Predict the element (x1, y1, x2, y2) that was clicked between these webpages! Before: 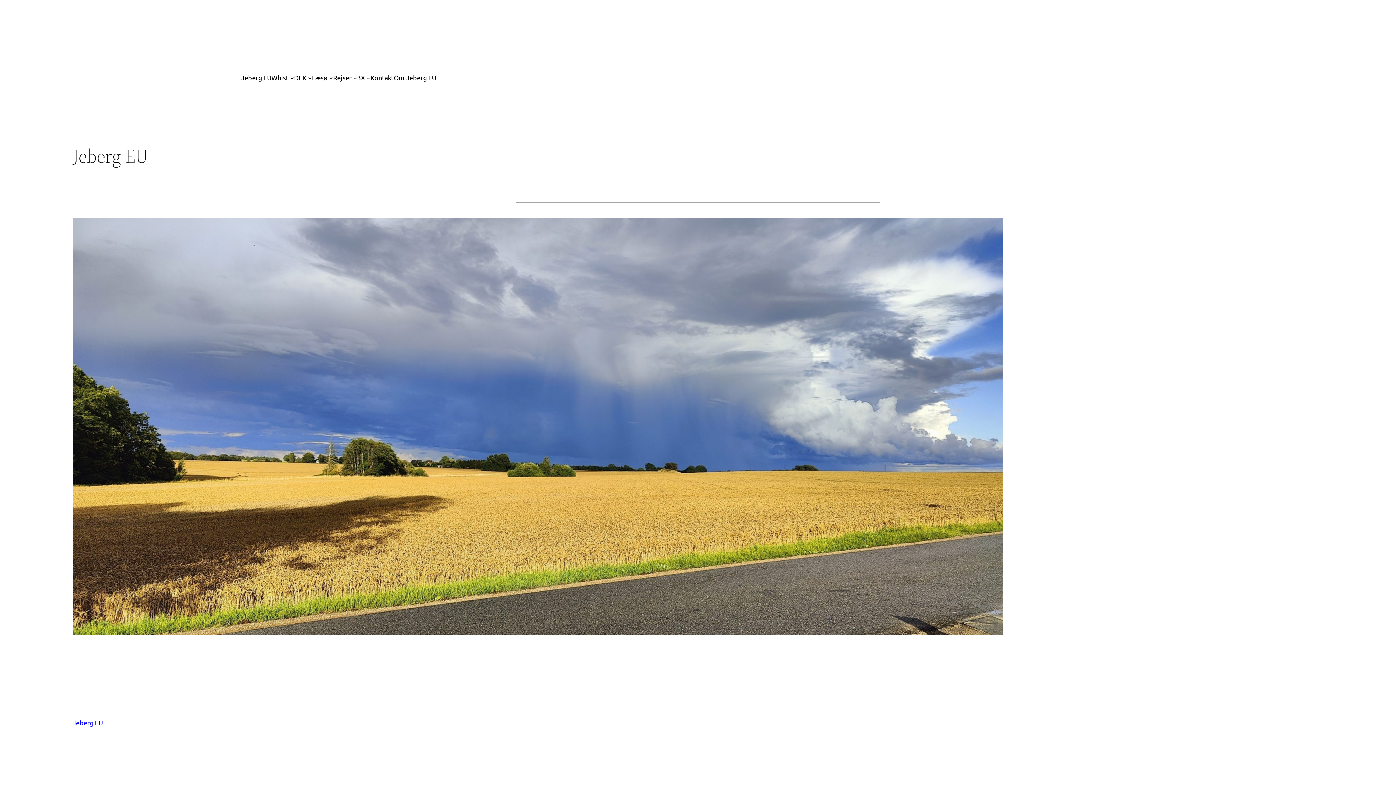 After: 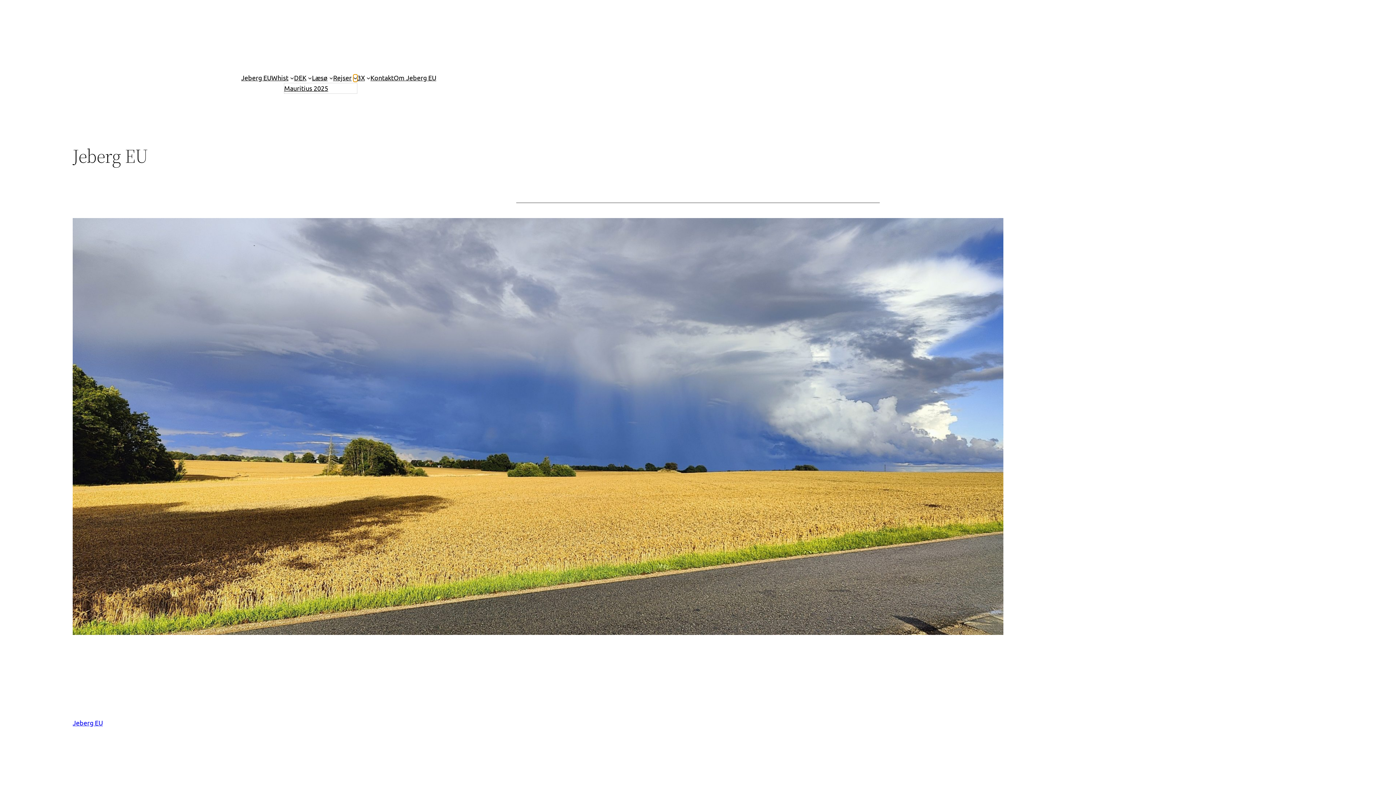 Action: bbox: (353, 75, 357, 79) label: Rejser submenu